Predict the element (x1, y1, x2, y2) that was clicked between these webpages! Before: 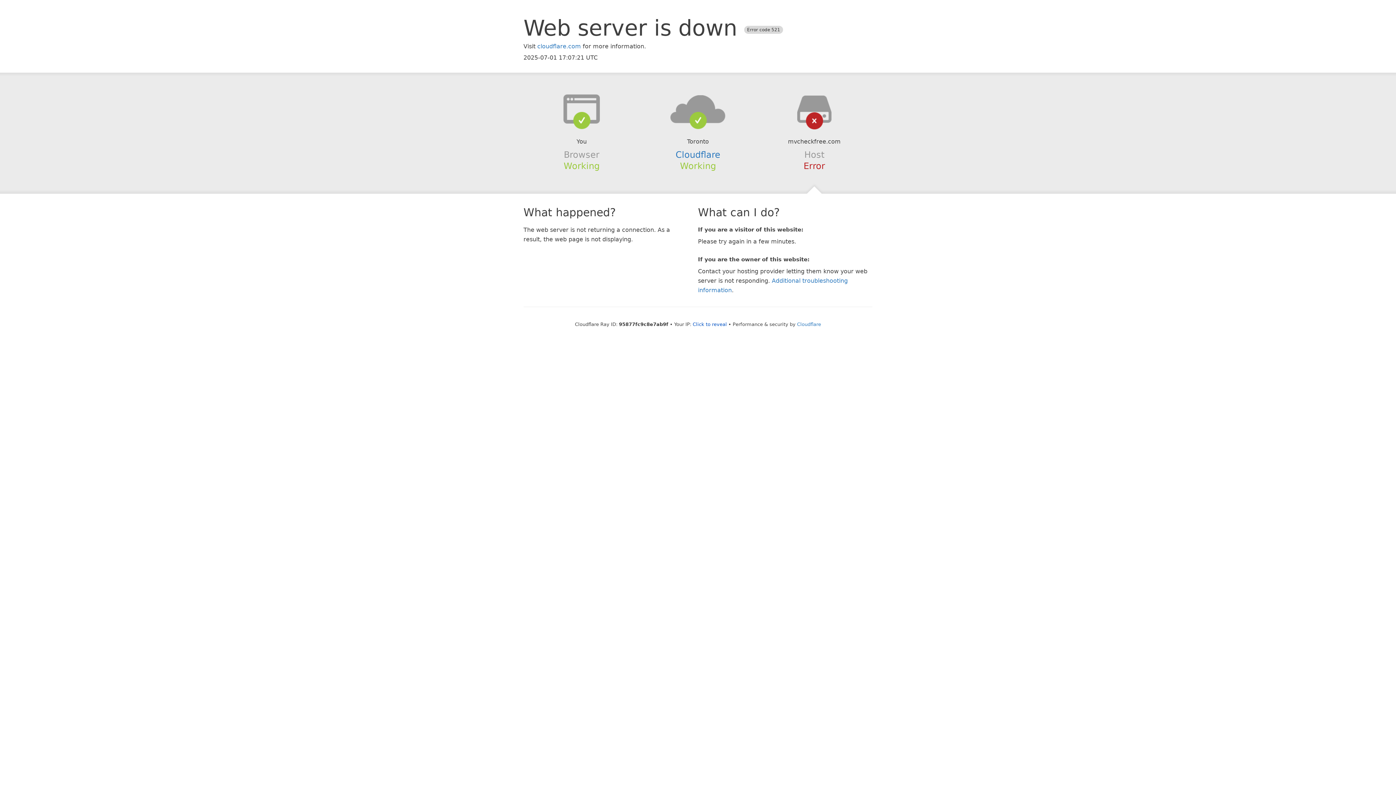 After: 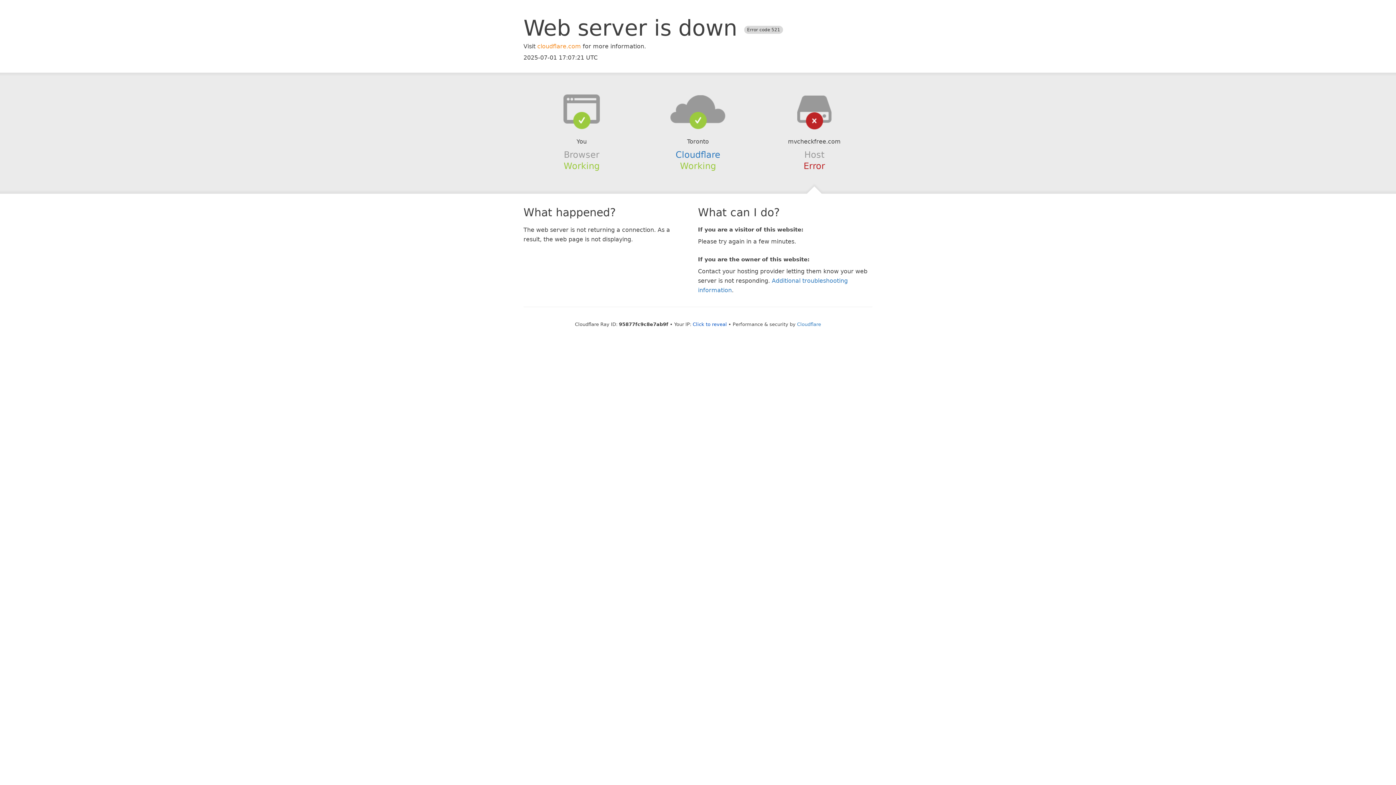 Action: label: cloudflare.com bbox: (537, 42, 581, 49)